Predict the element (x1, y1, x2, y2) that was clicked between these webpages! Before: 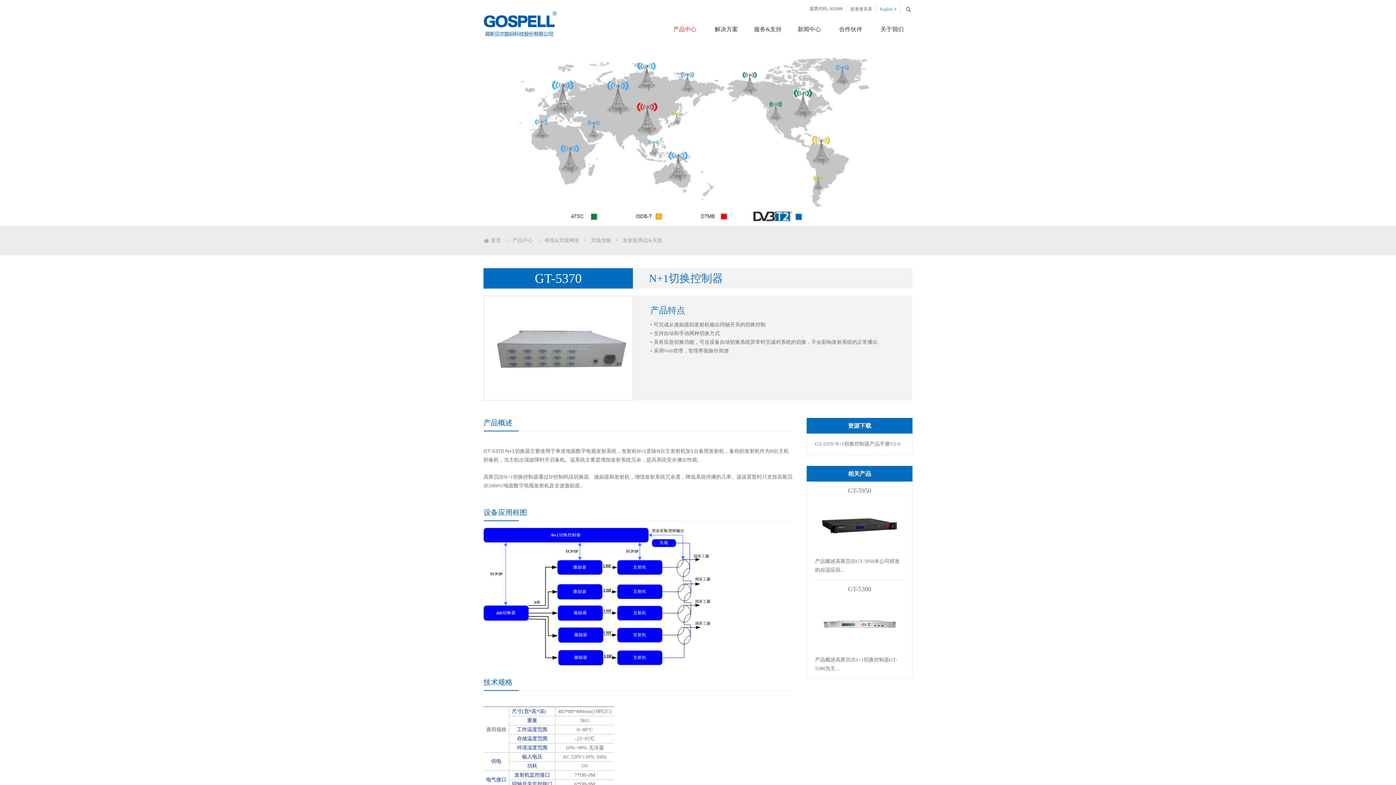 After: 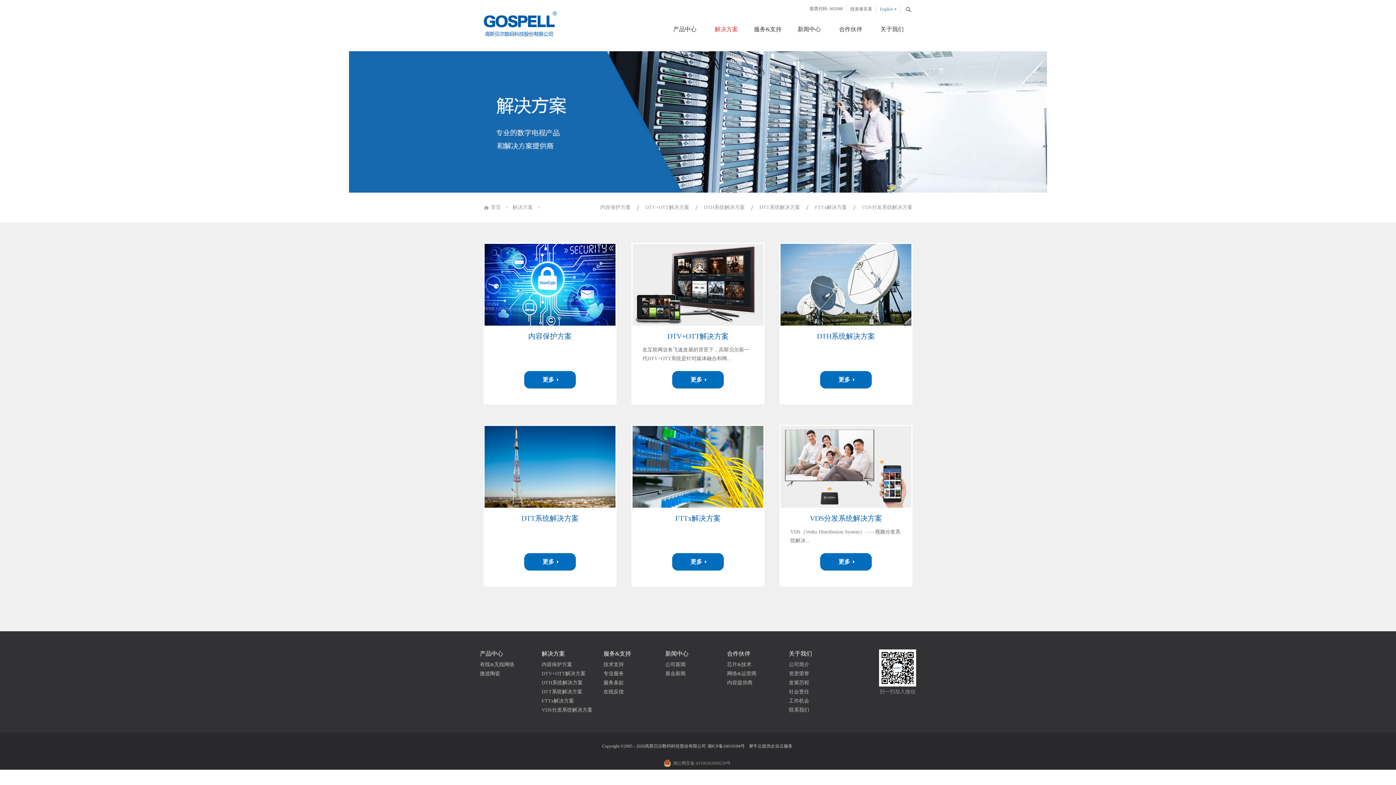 Action: label: 解决方案 bbox: (706, 18, 746, 40)